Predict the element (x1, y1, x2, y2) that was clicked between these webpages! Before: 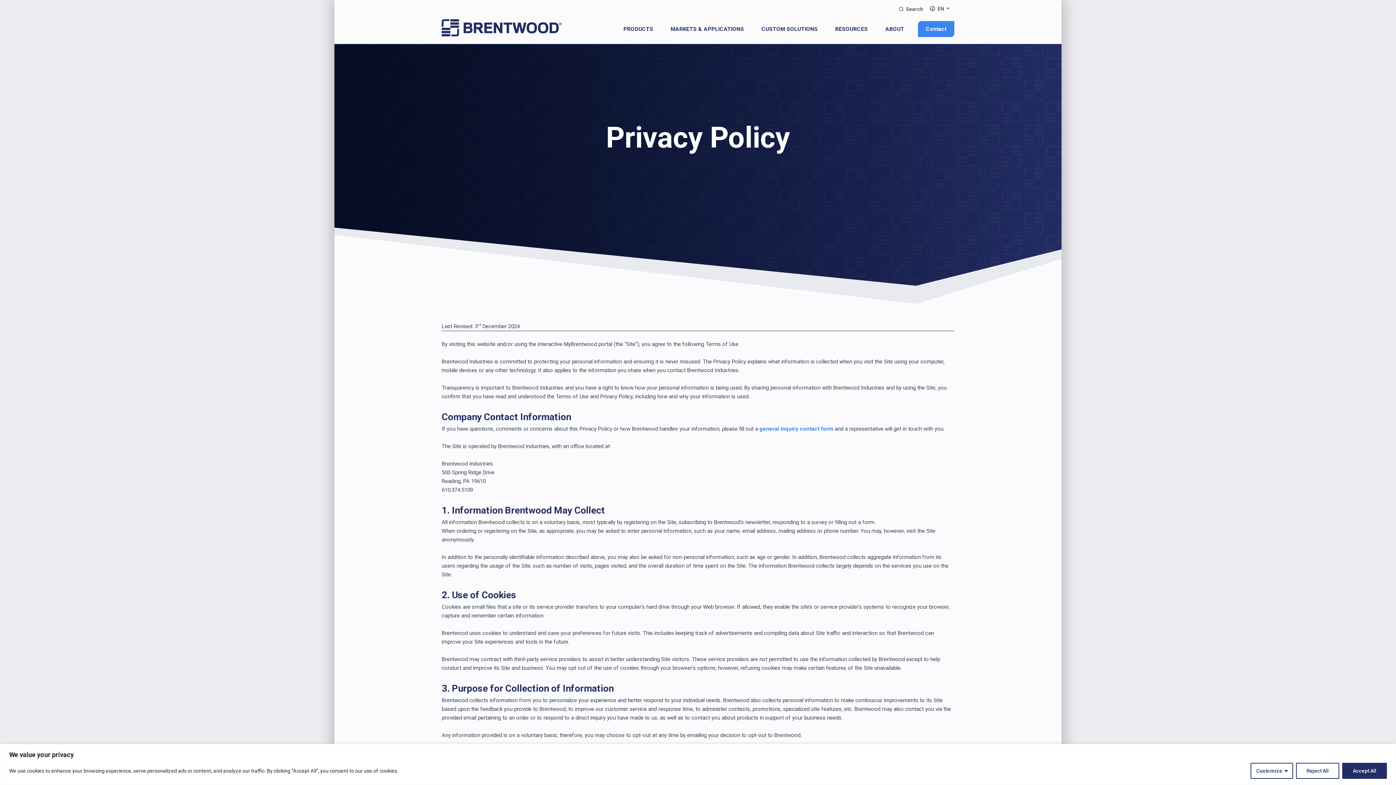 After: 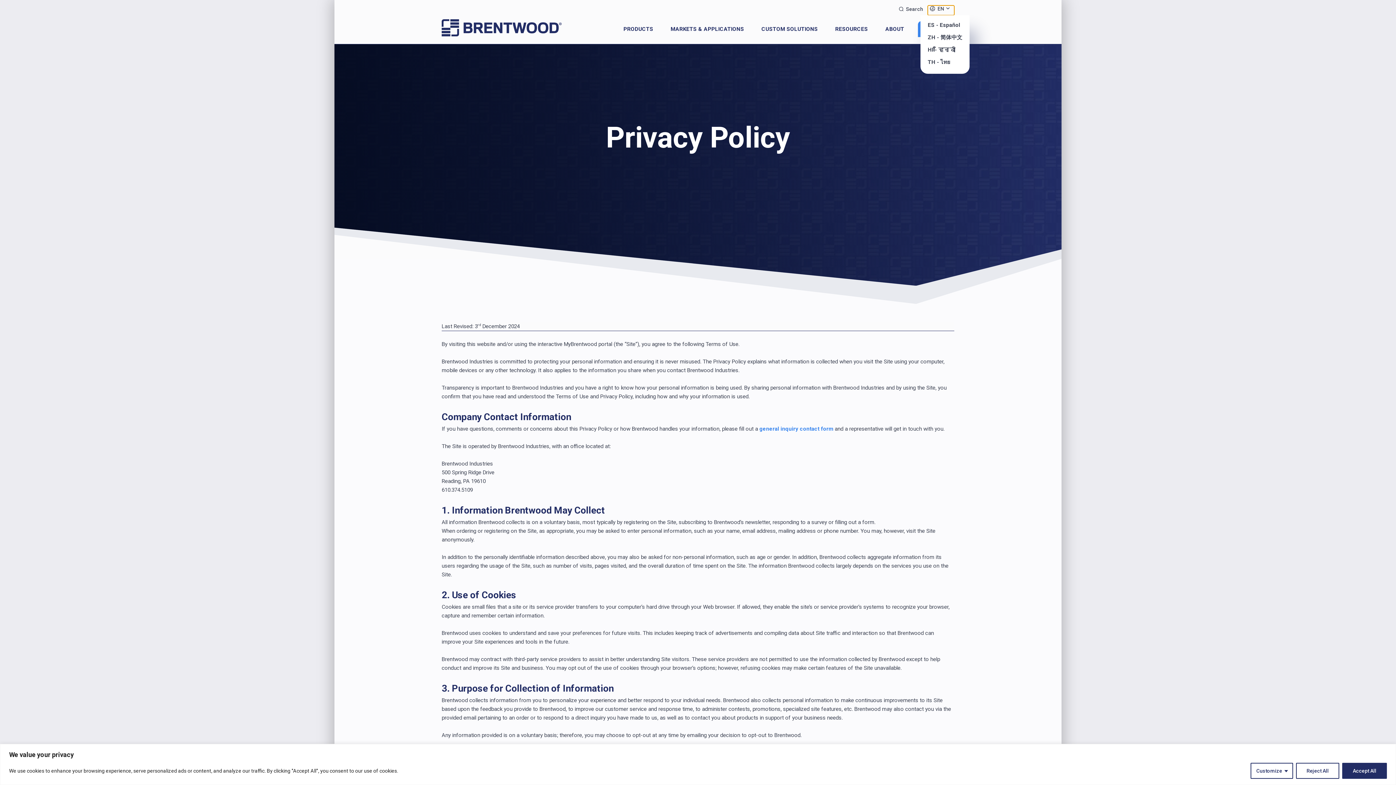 Action: label:  EN  bbox: (928, 5, 954, 15)